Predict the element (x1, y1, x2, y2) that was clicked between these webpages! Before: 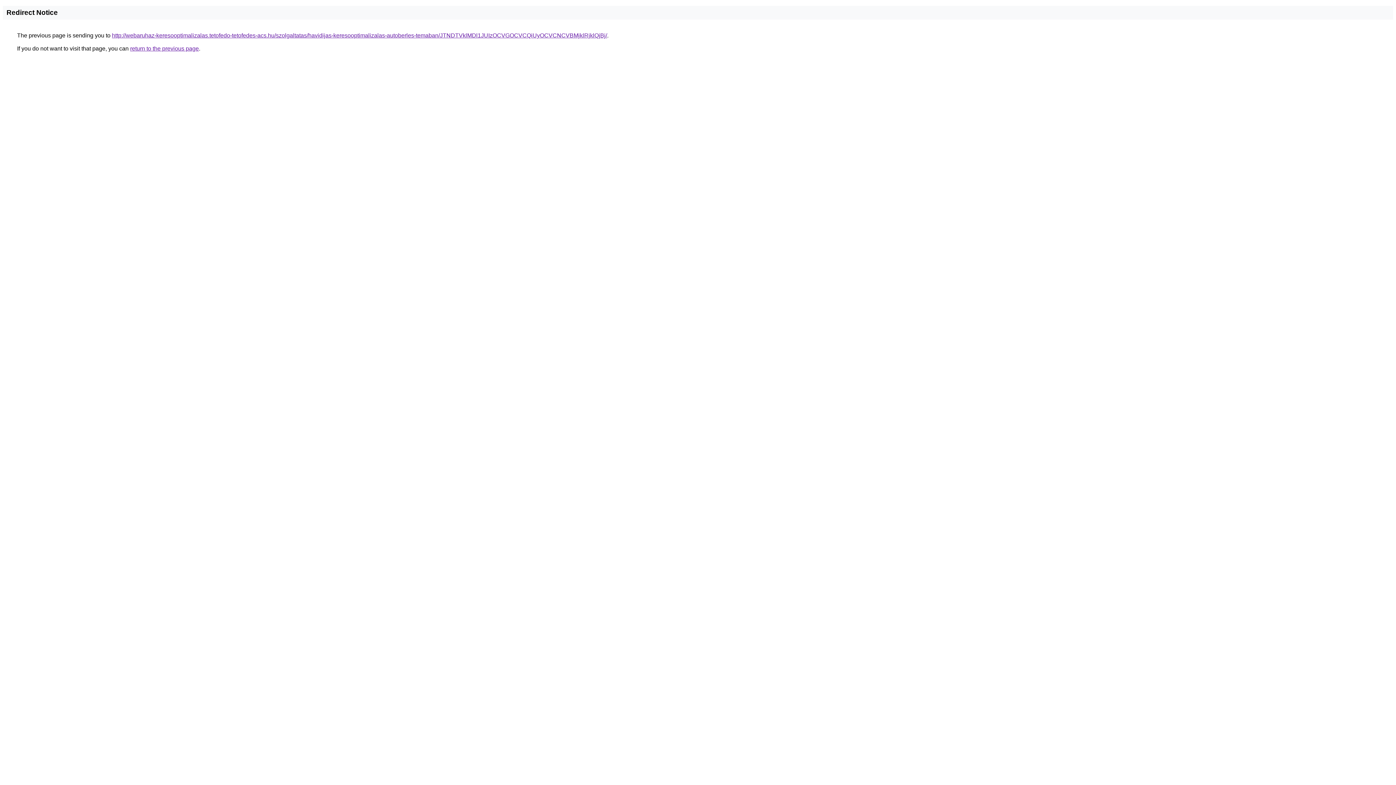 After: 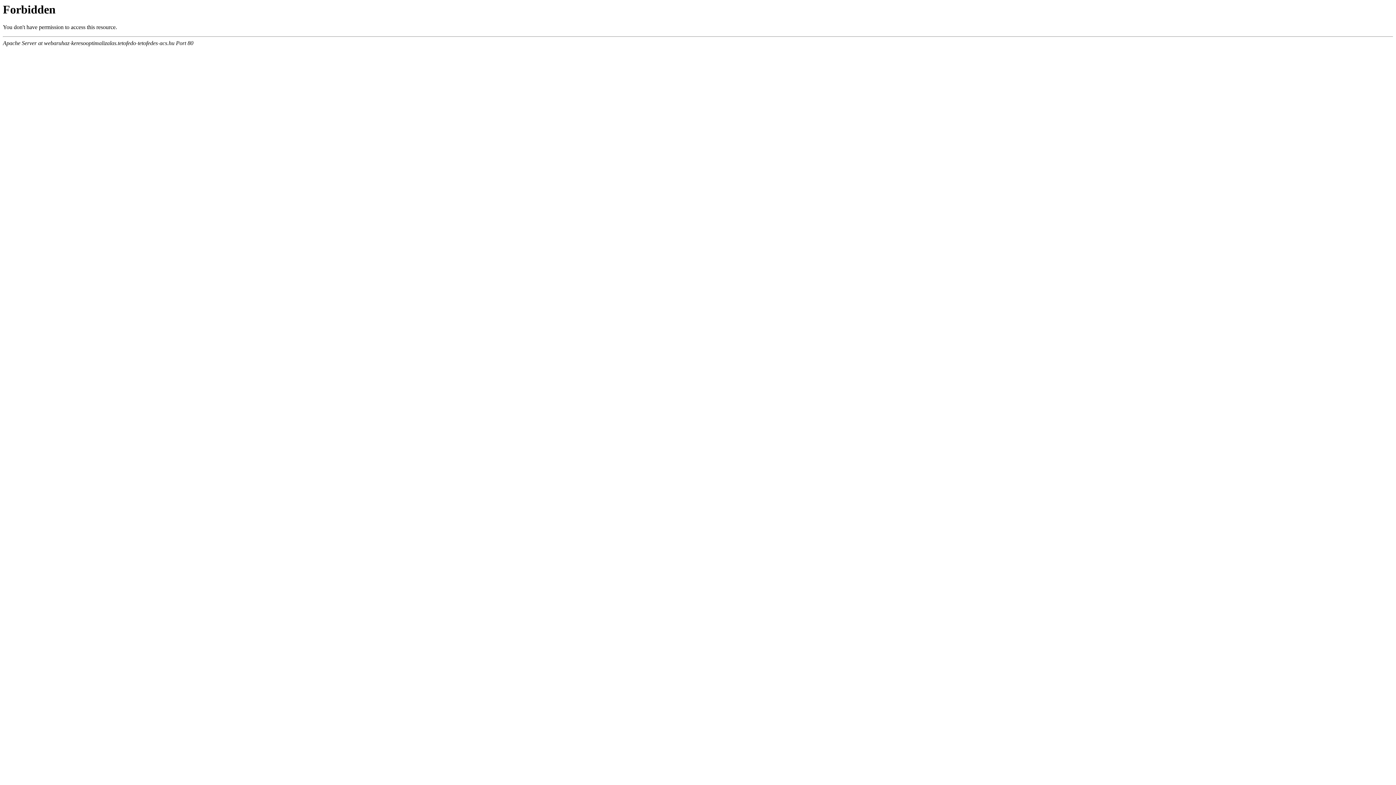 Action: label: http://webaruhaz-keresooptimalizalas.tetofedo-tetofedes-acs.hu/szolgaltatas/havidijas-keresooptimalizalas-autoberles-temaban/JTNDTVklMDl1JUIzOCVGOCVCQiUyOCVCNCVBMjklRjklQjBj/ bbox: (112, 32, 607, 38)